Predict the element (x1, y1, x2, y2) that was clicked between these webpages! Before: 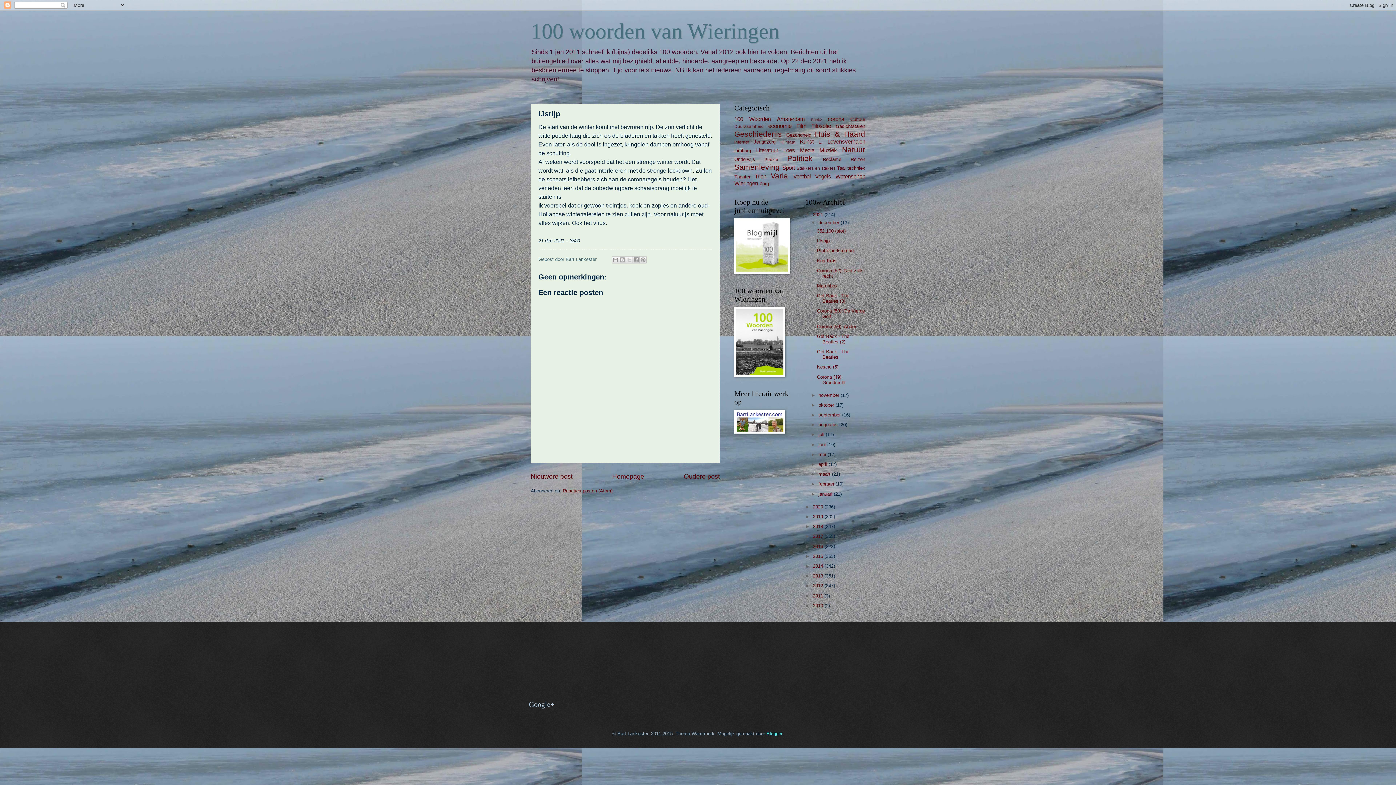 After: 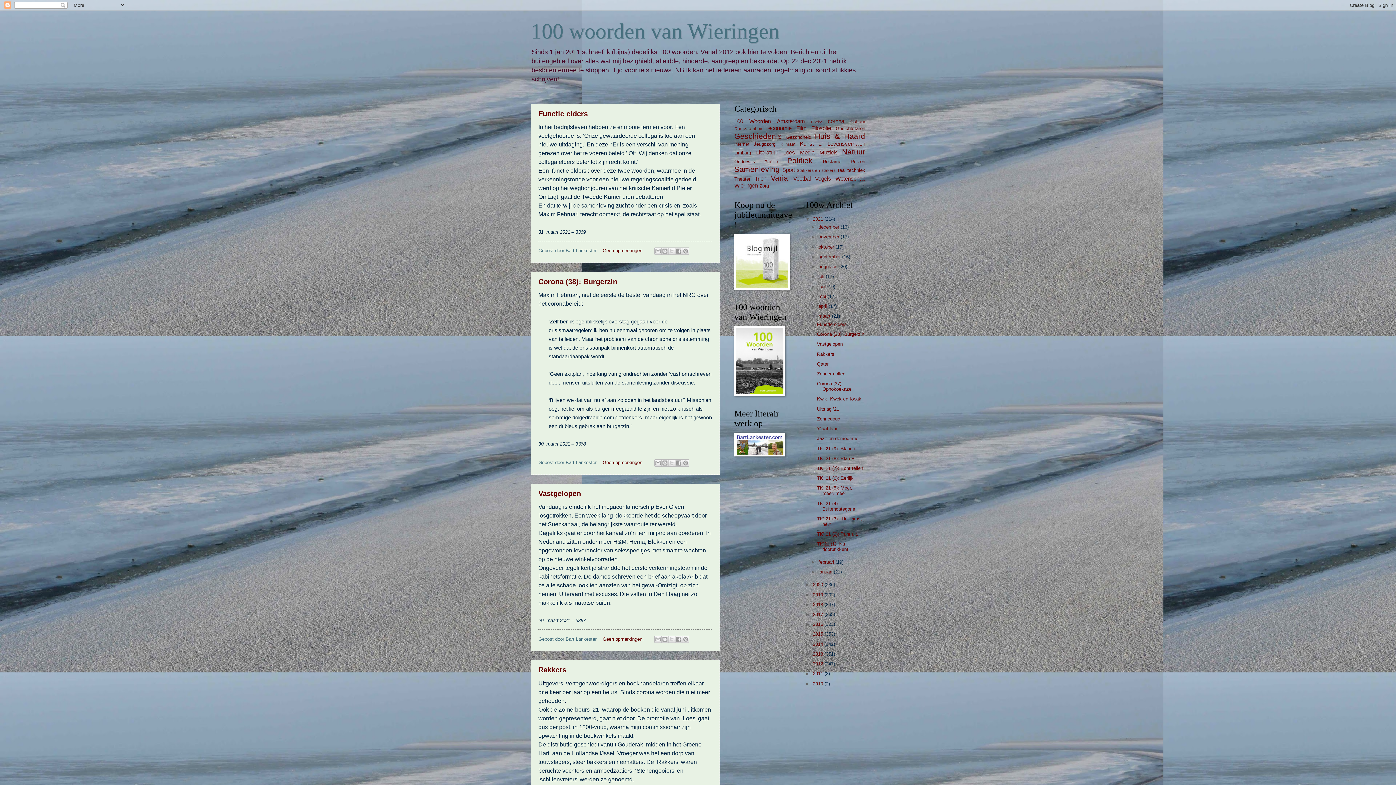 Action: bbox: (818, 471, 832, 477) label: maart 